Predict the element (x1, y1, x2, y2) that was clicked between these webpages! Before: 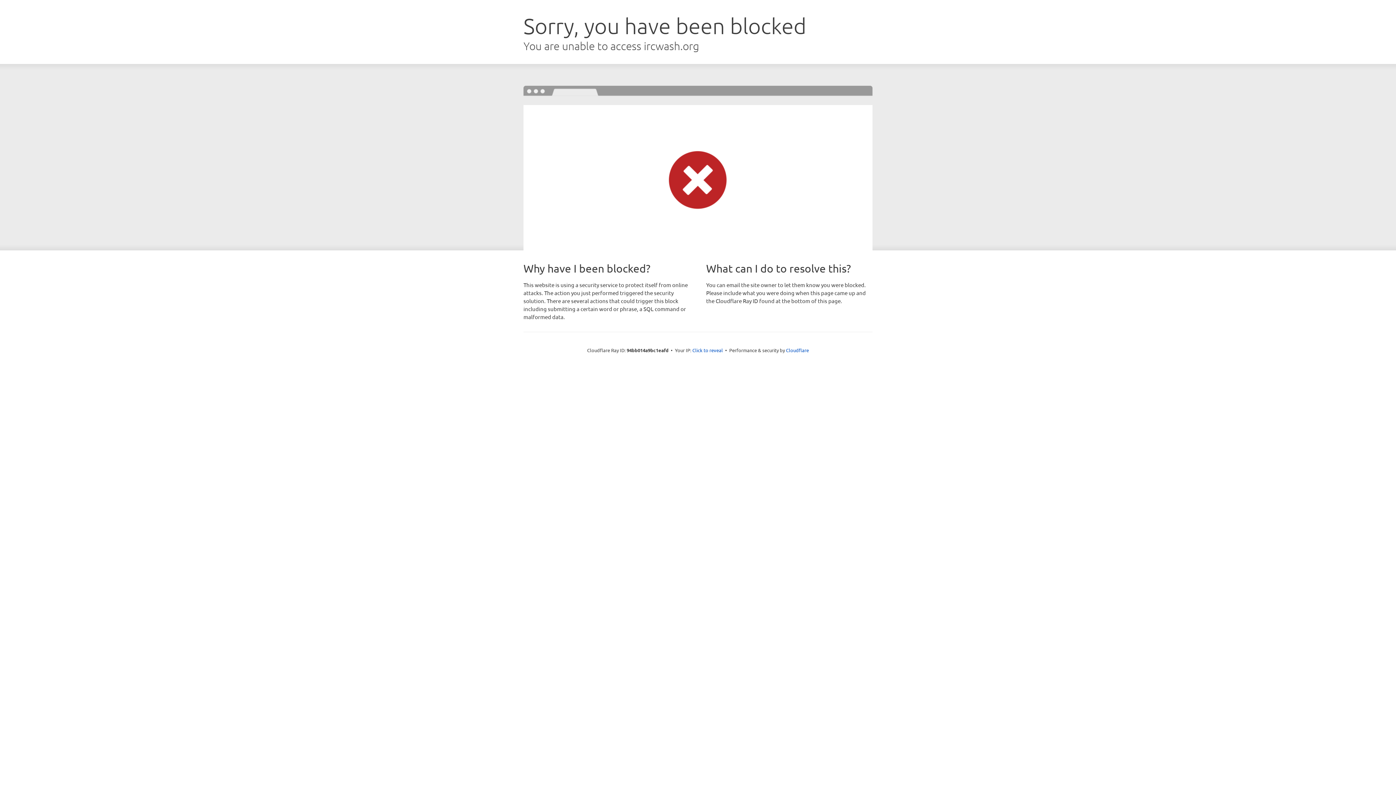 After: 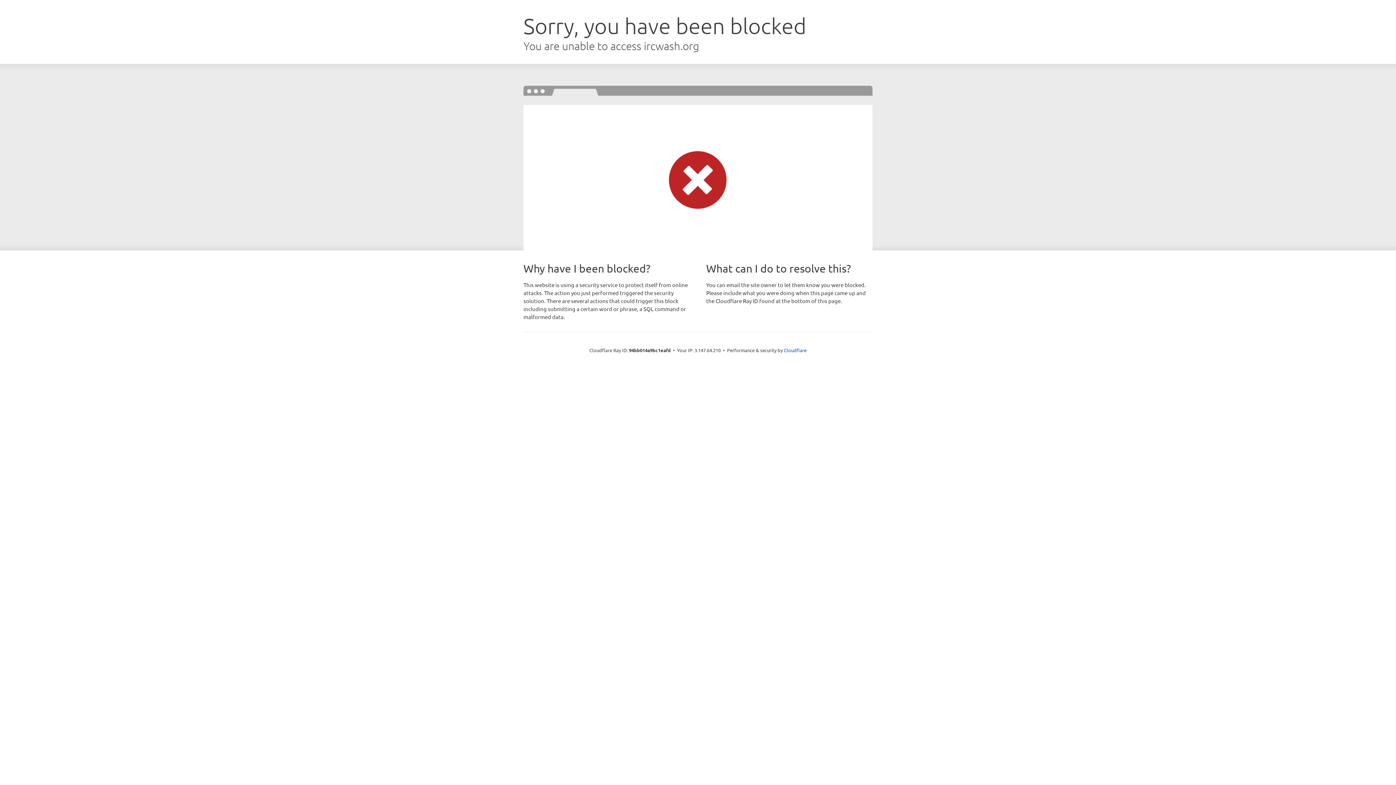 Action: bbox: (692, 346, 723, 353) label: Click to reveal